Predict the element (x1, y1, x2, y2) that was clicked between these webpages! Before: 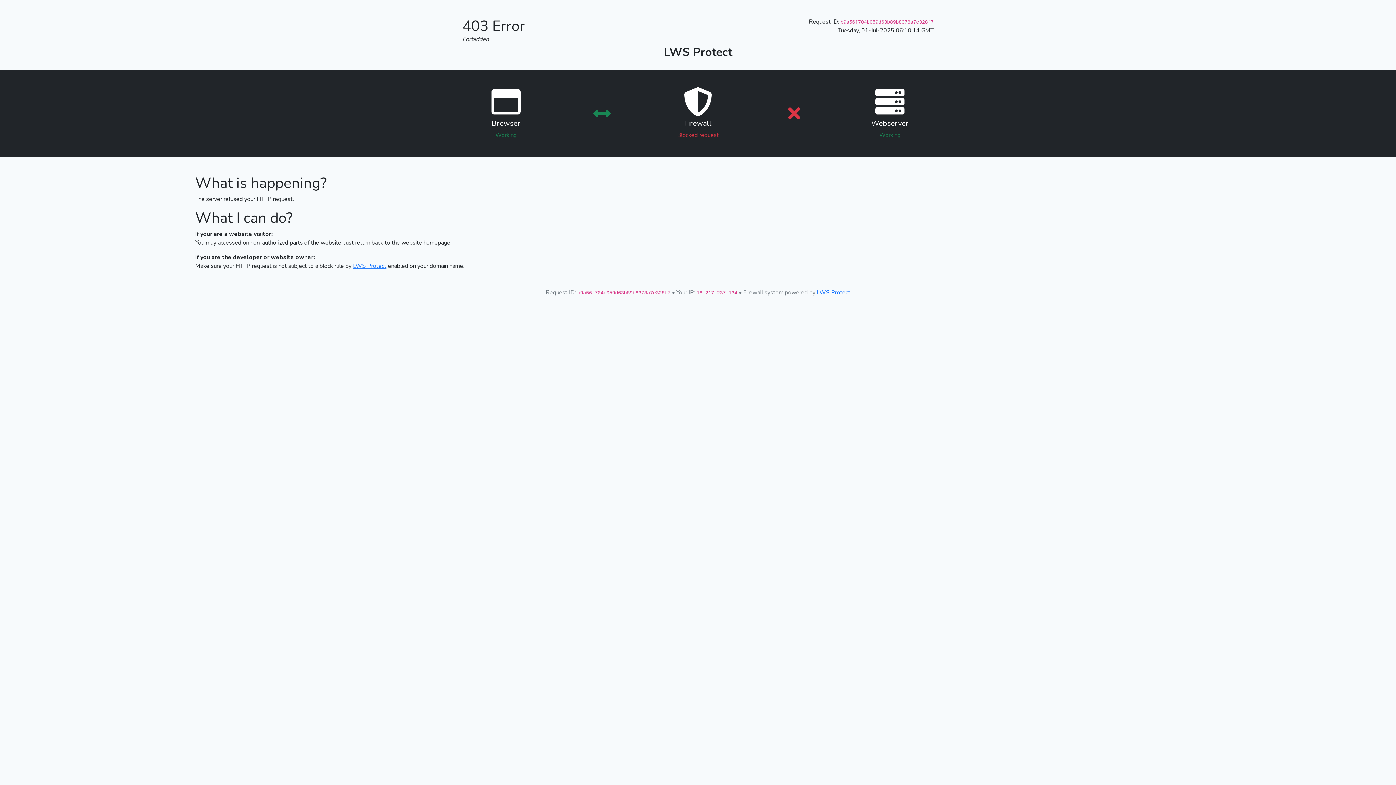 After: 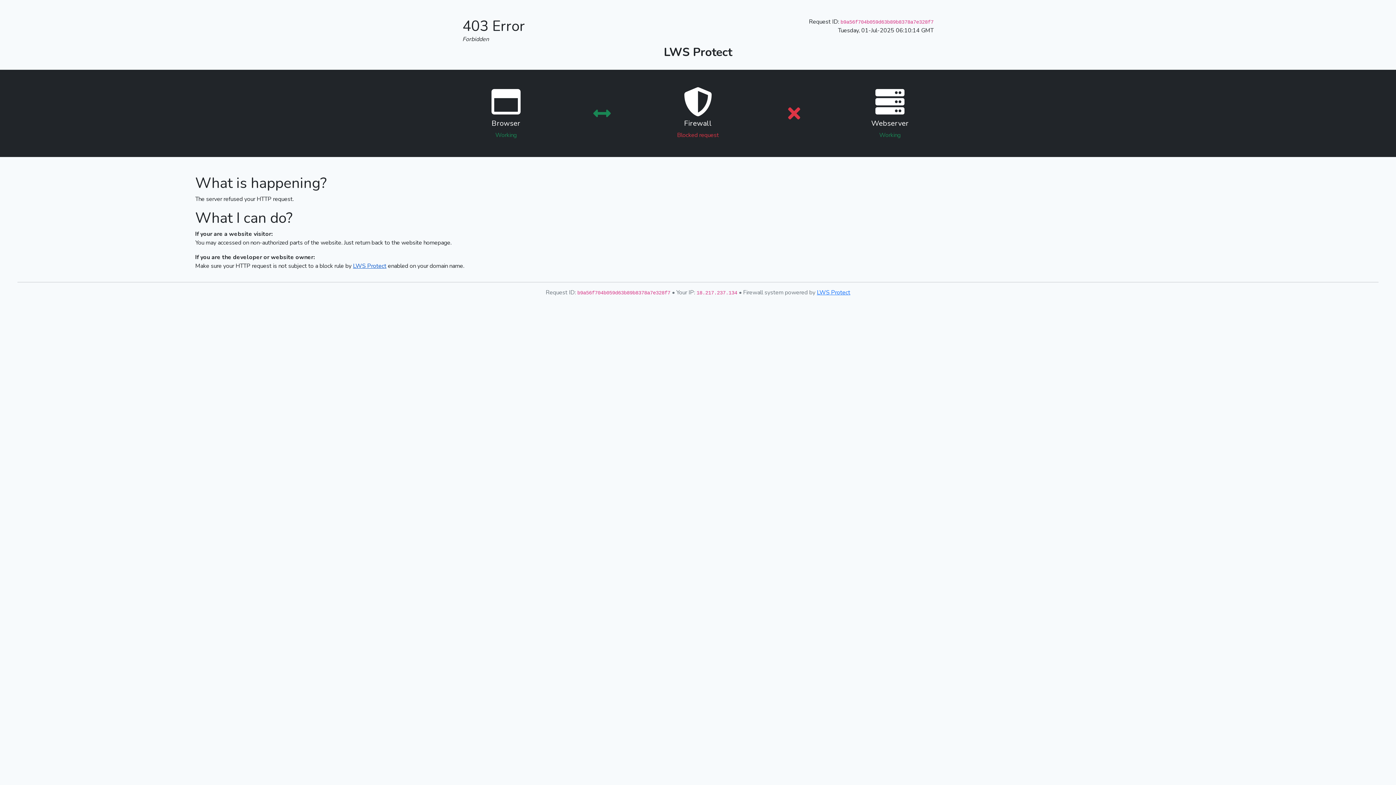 Action: label: LWS Protect bbox: (353, 262, 386, 270)